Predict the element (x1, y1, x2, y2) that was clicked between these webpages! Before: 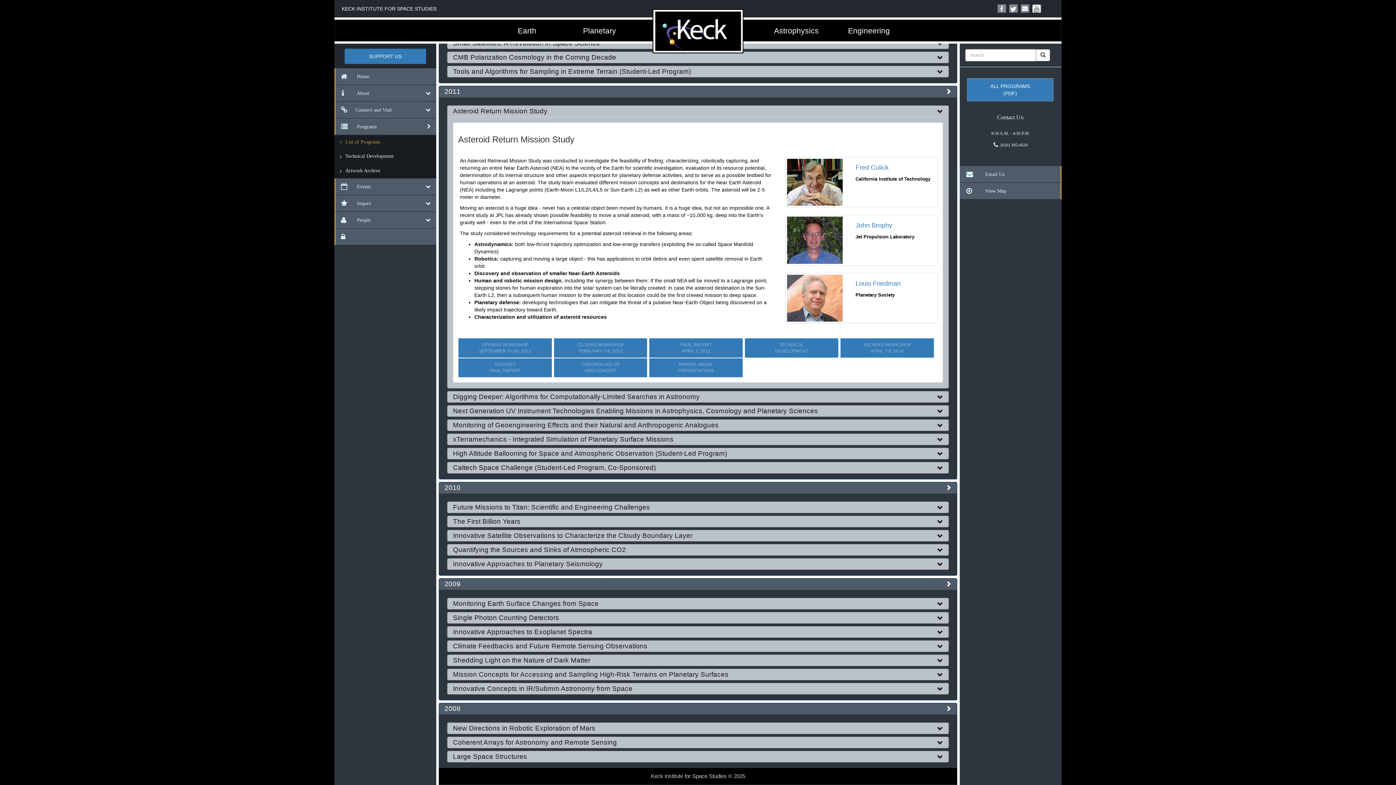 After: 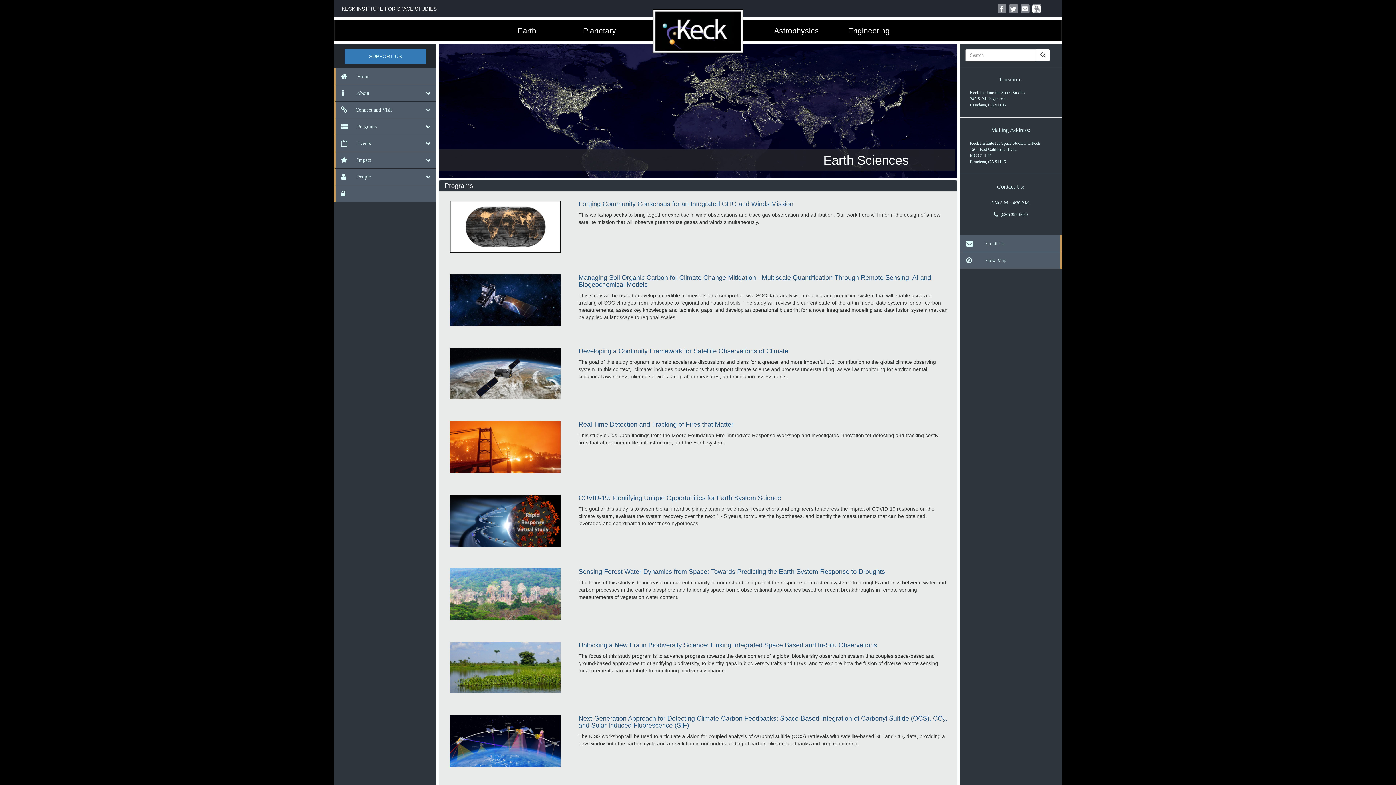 Action: bbox: (490, 20, 563, 41) label: Earth